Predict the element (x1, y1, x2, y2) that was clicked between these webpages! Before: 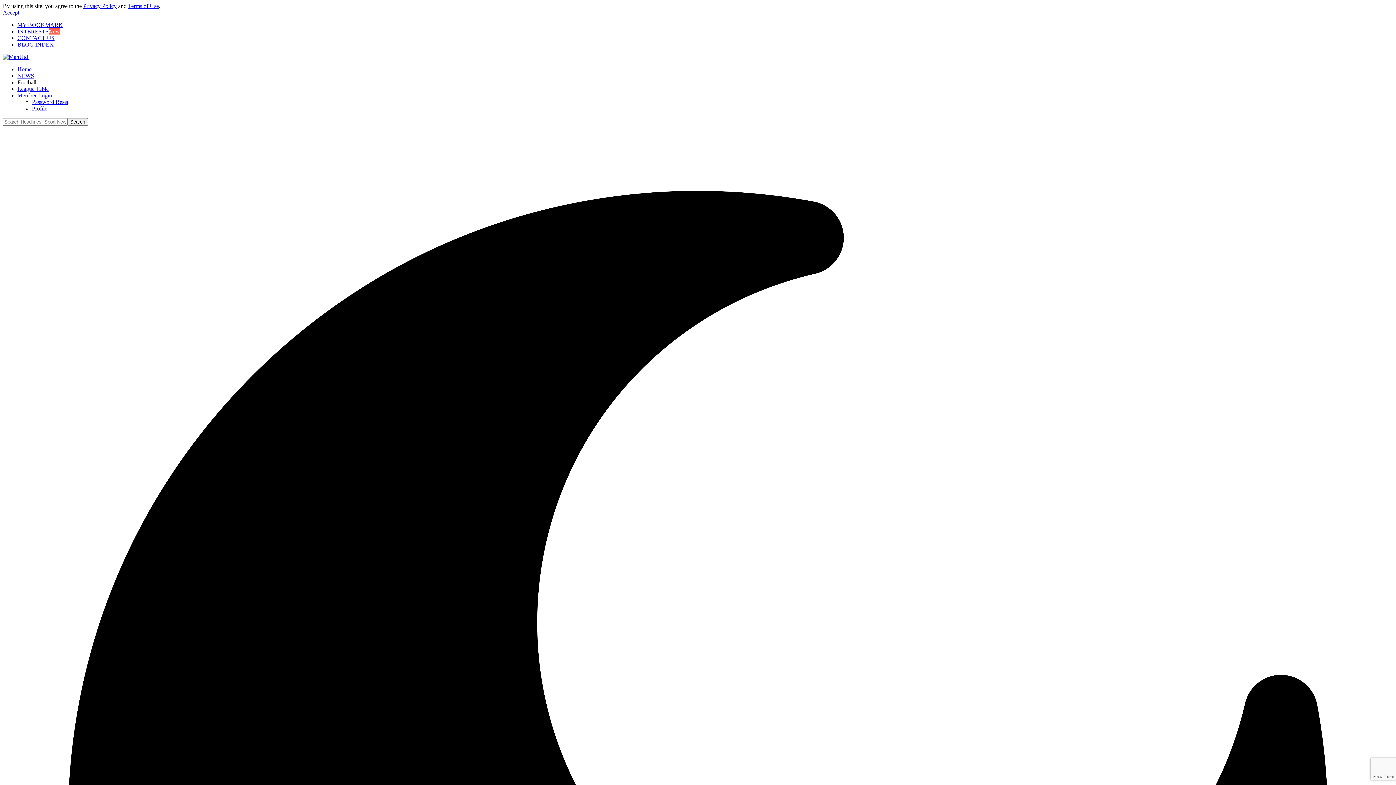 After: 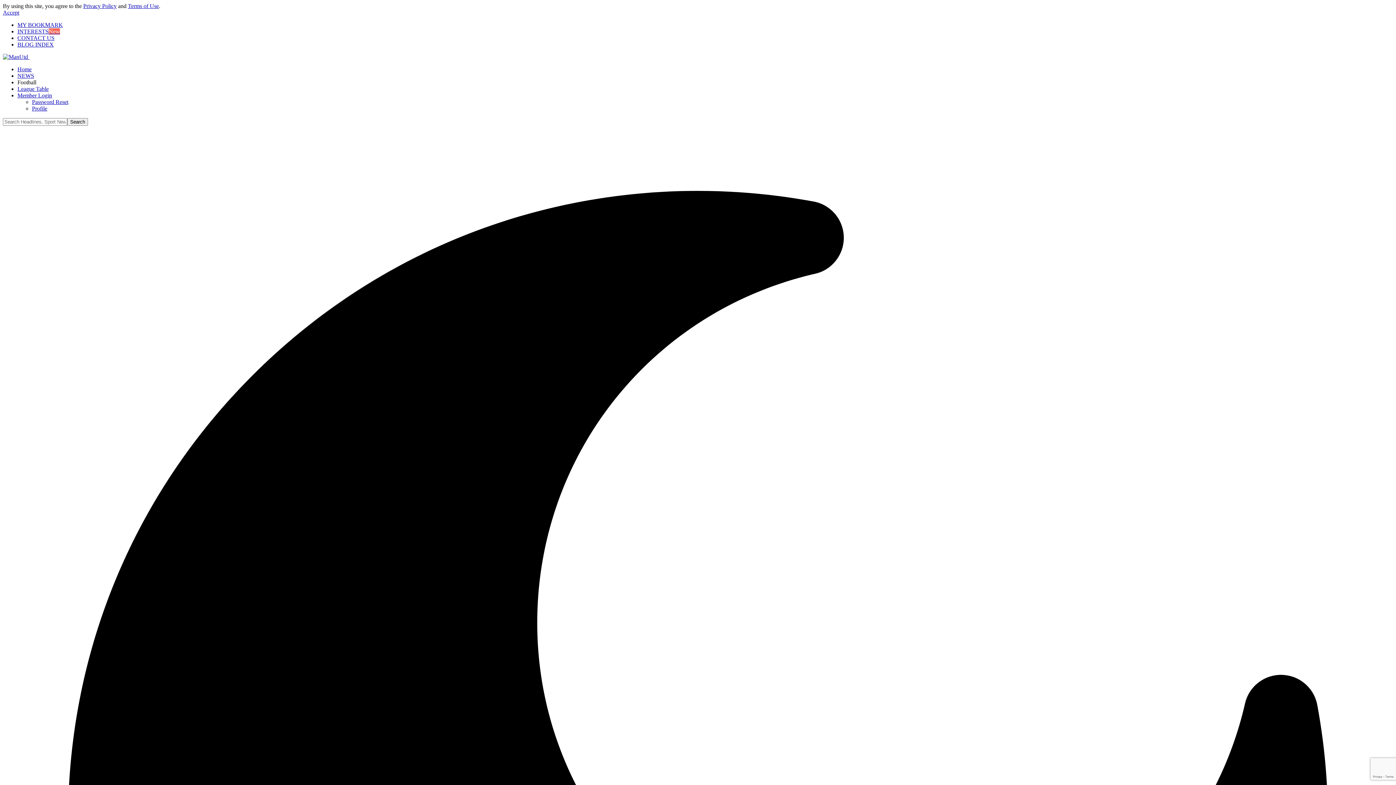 Action: bbox: (128, 2, 158, 9) label: Terms of Use